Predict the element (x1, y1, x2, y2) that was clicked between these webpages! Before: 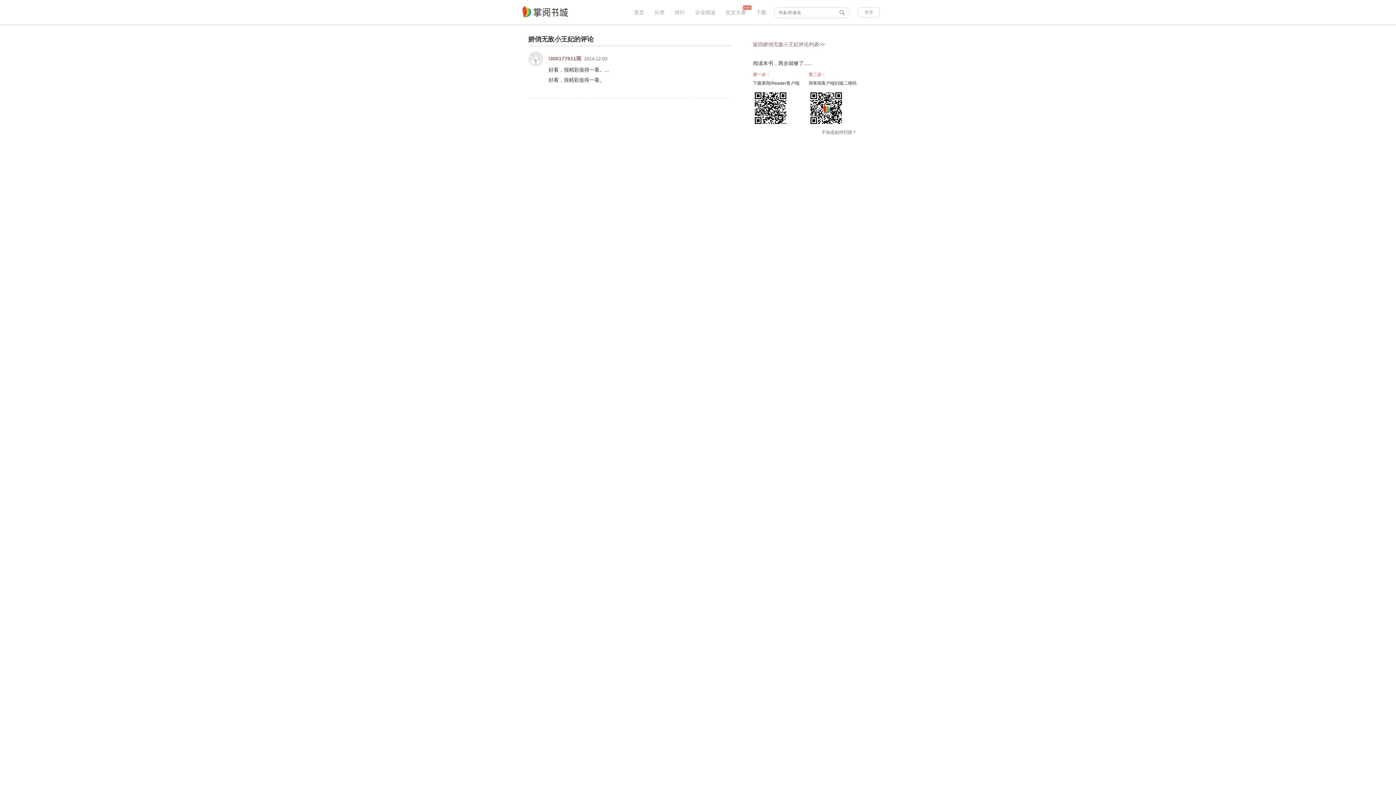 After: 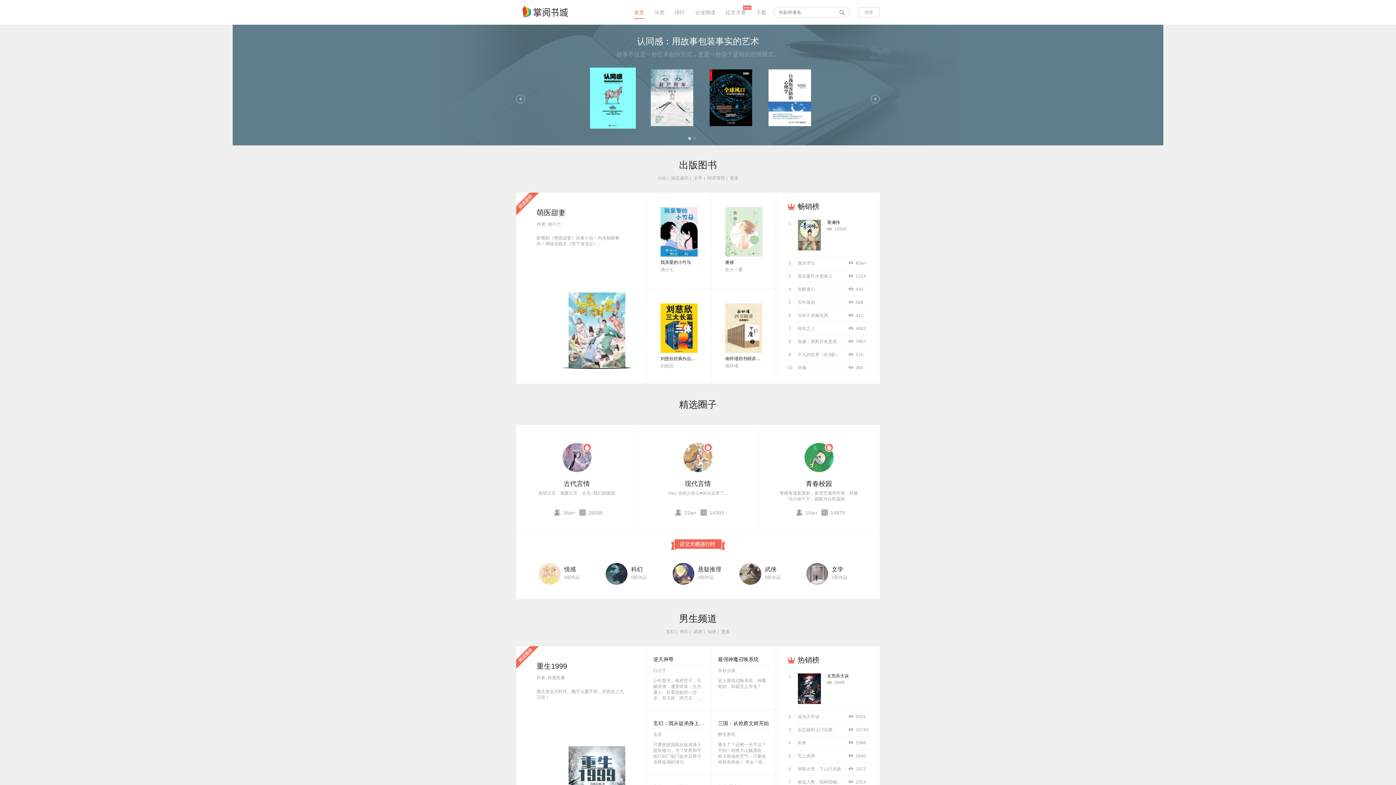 Action: label: 首页 bbox: (634, 0, 644, 24)